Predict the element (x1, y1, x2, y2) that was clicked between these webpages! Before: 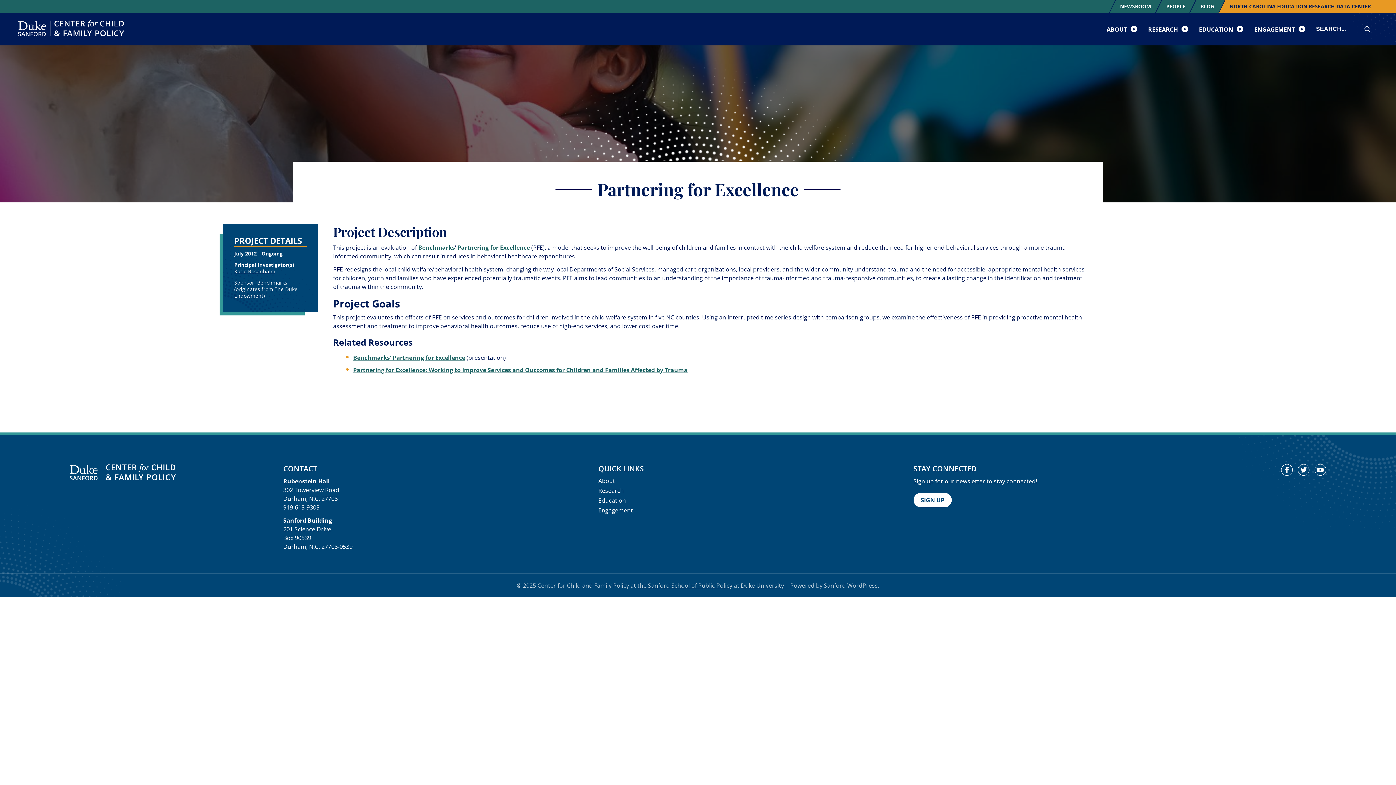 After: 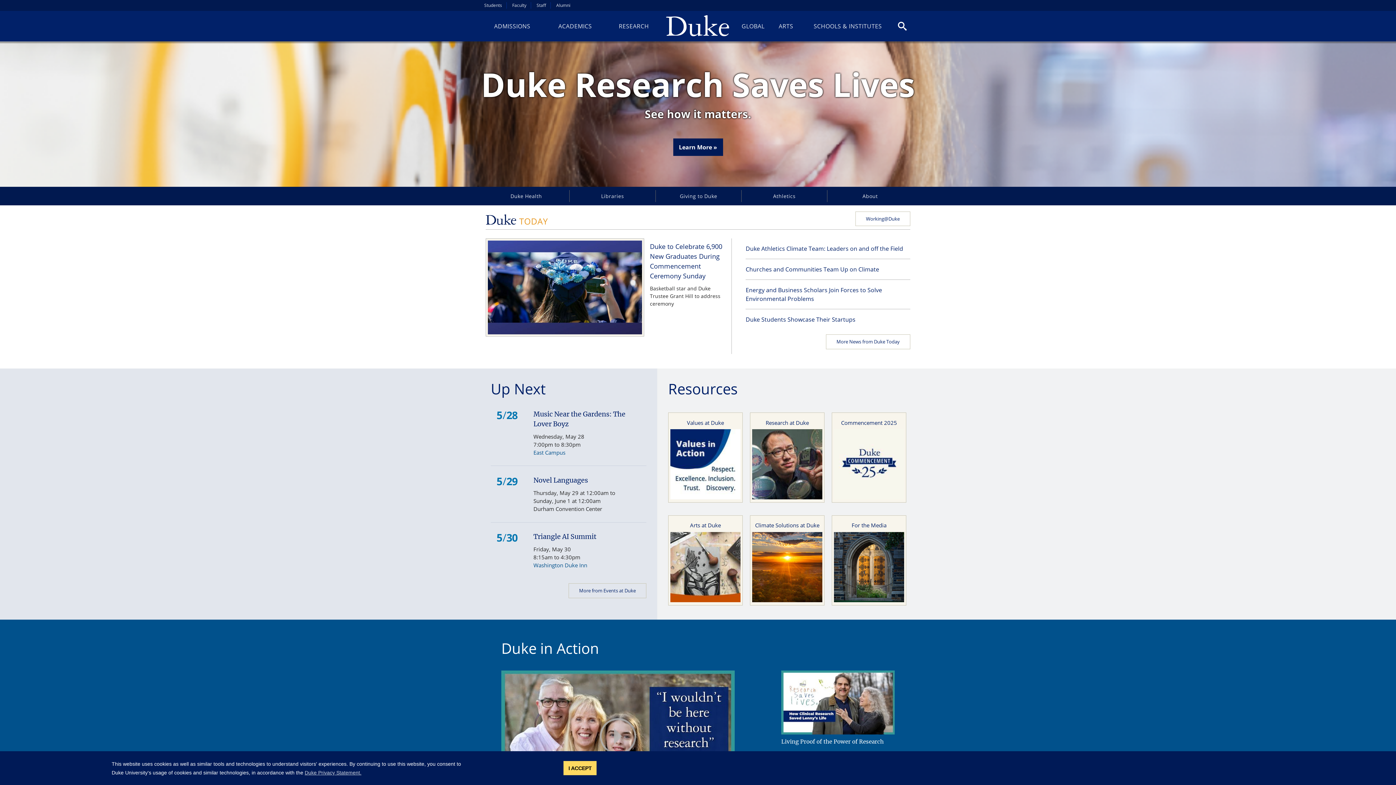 Action: label: Duke University bbox: (740, 581, 784, 589)